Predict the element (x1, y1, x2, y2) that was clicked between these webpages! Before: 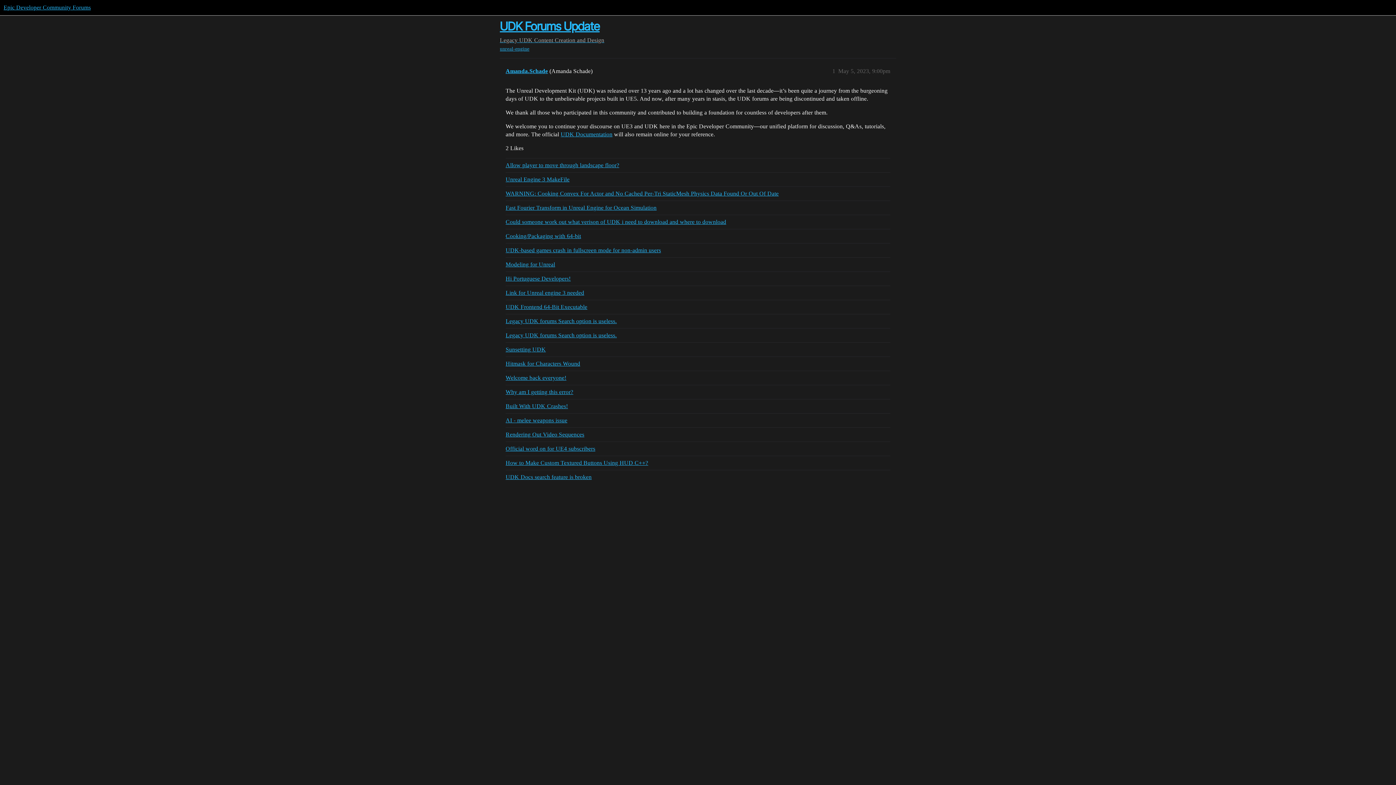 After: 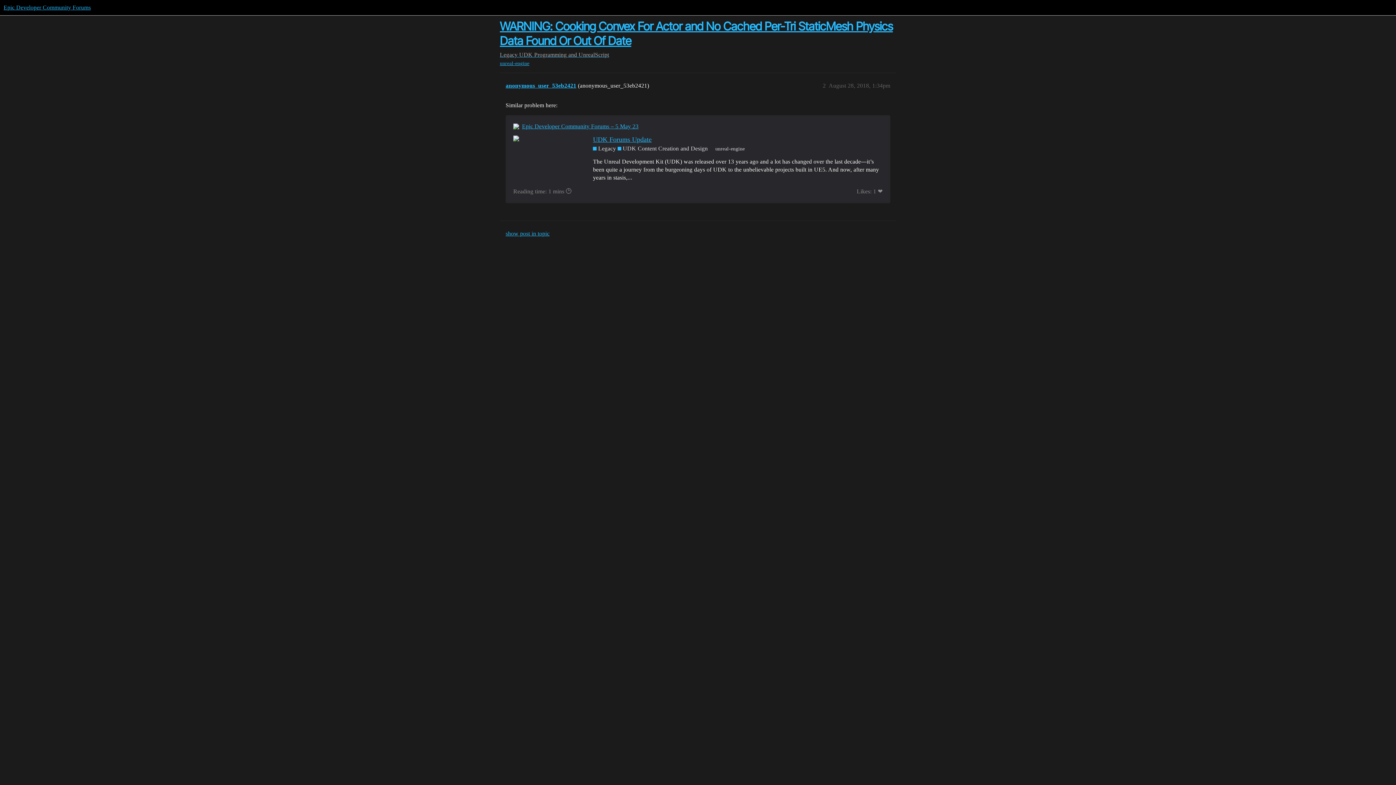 Action: bbox: (505, 186, 890, 200) label: WARNING: Cooking Convex For Actor and No Cached Per-Tri StaticMesh Physics Data Found Or Out Of Date